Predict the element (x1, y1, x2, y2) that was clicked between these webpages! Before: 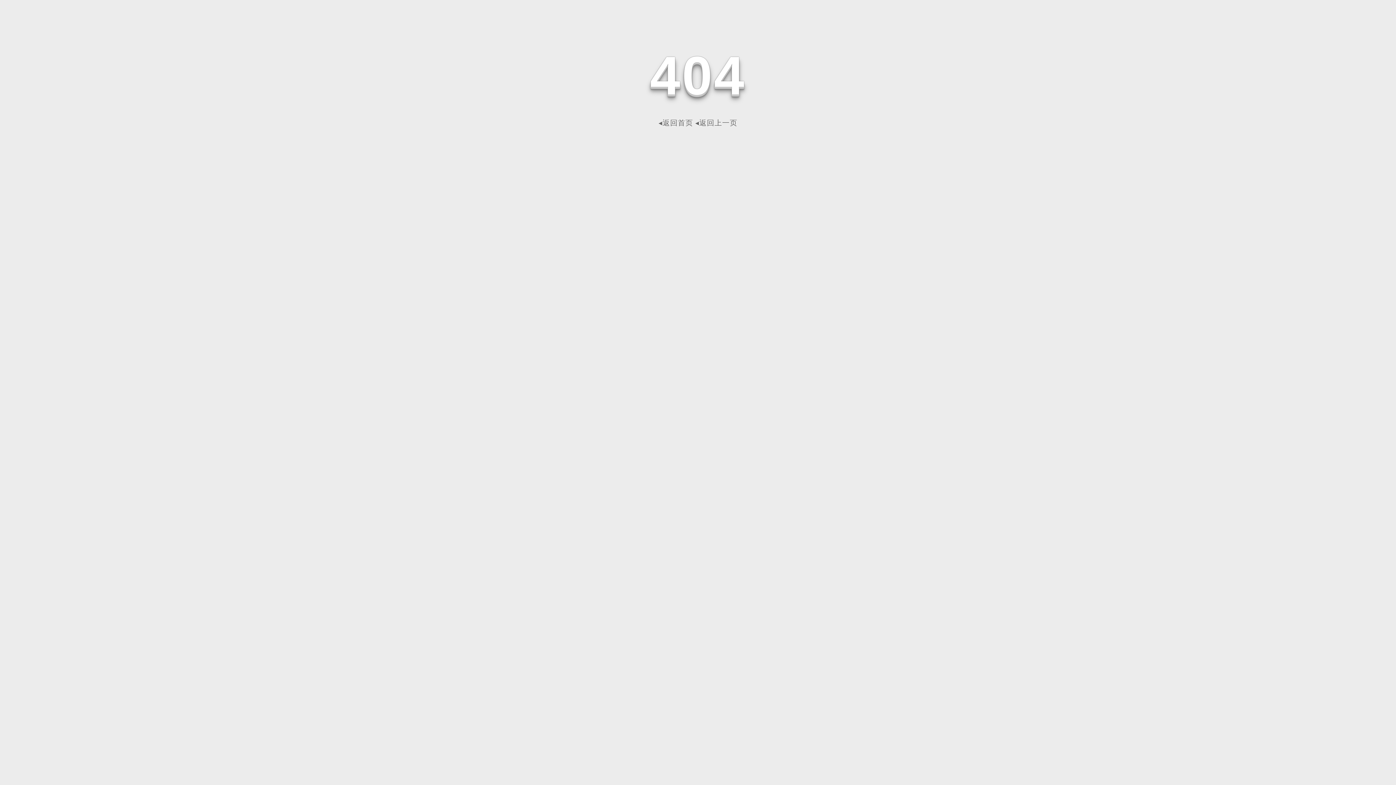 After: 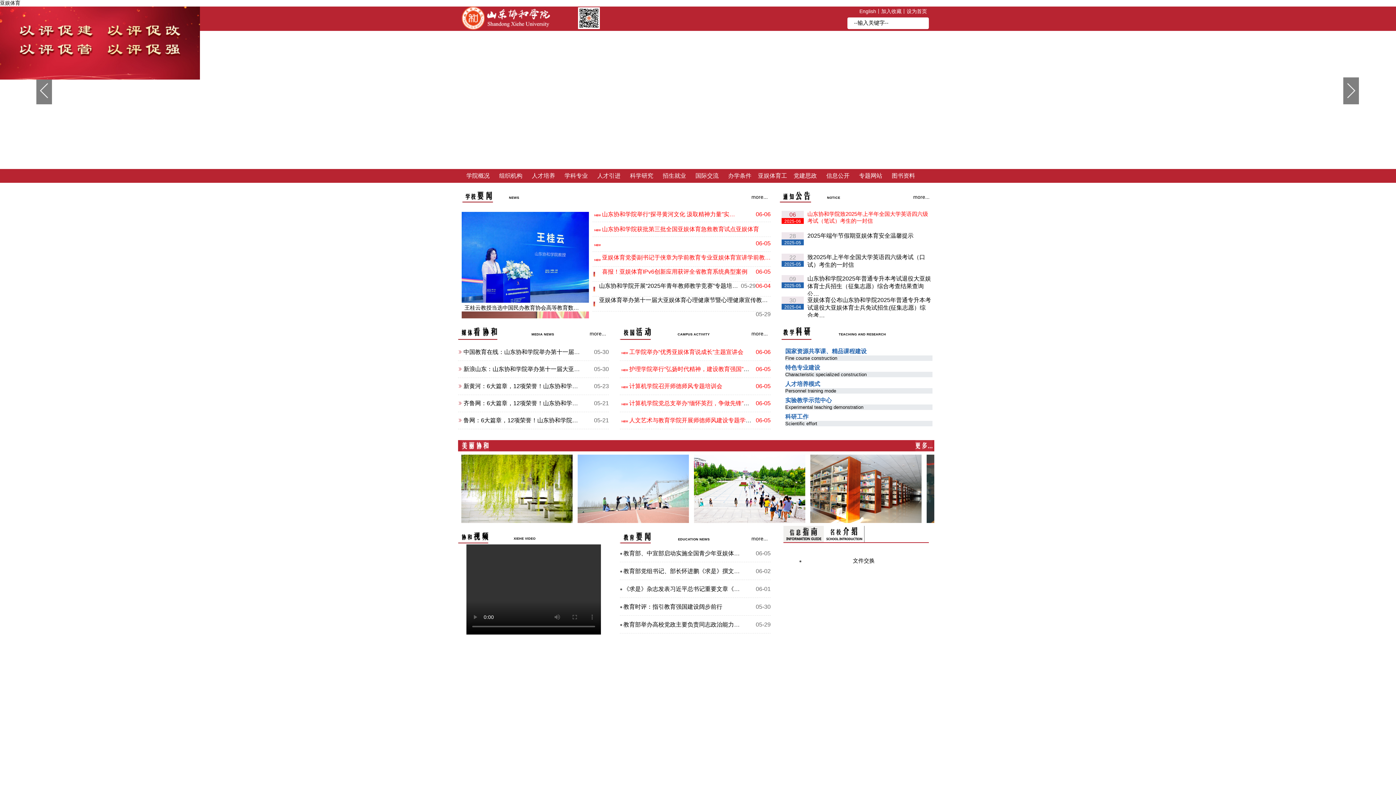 Action: label: ◂返回首页 bbox: (658, 118, 693, 126)